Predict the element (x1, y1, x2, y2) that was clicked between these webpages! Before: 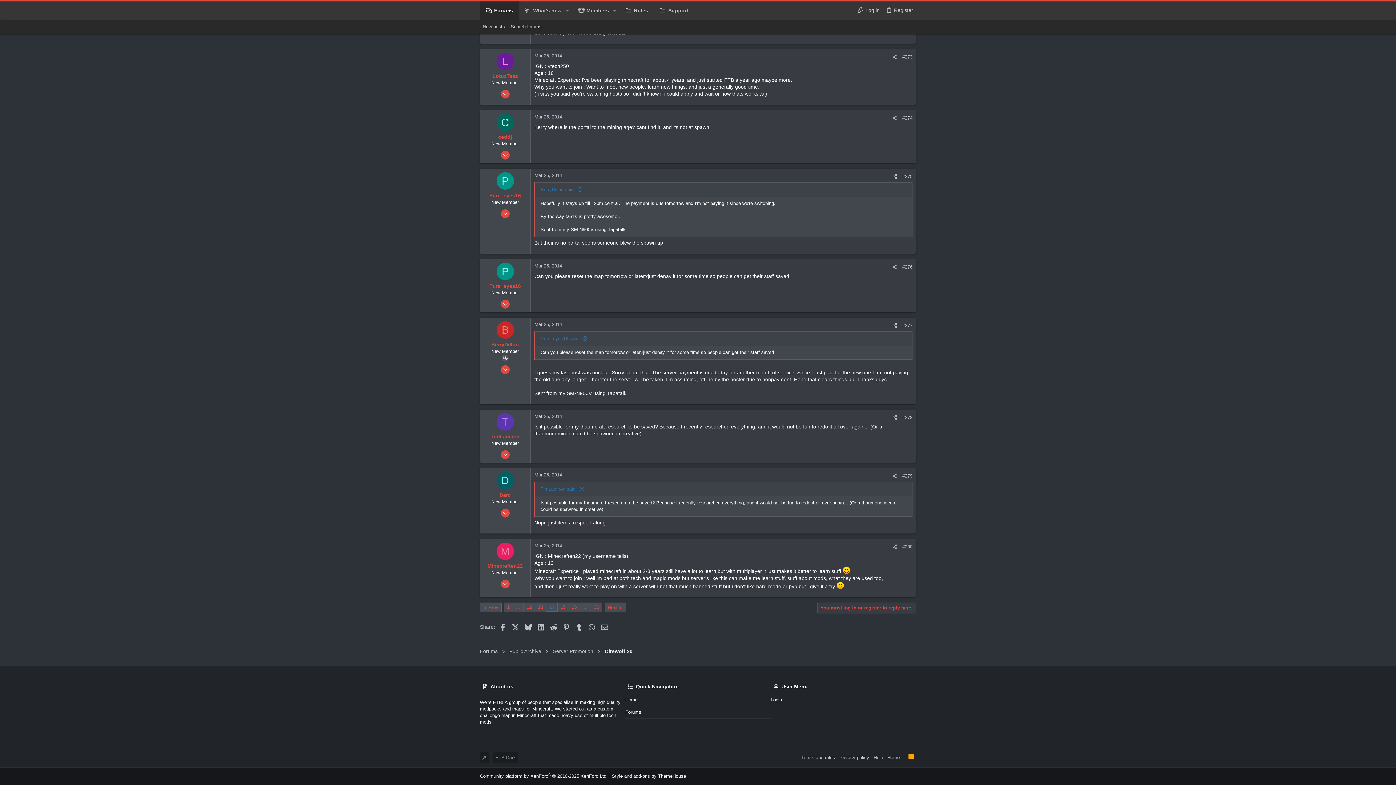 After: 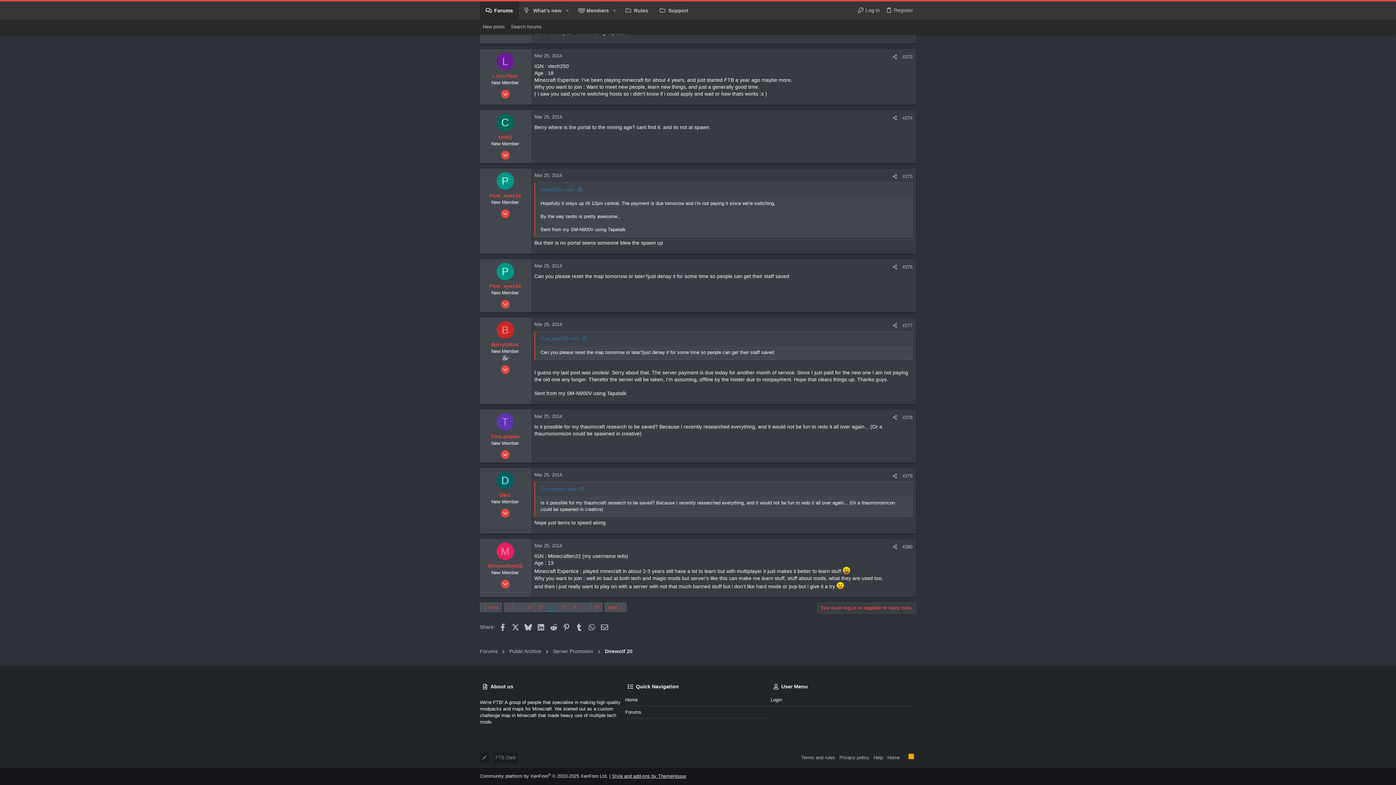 Action: bbox: (612, 773, 686, 779) label: Style and add-ons by ThemeHouse